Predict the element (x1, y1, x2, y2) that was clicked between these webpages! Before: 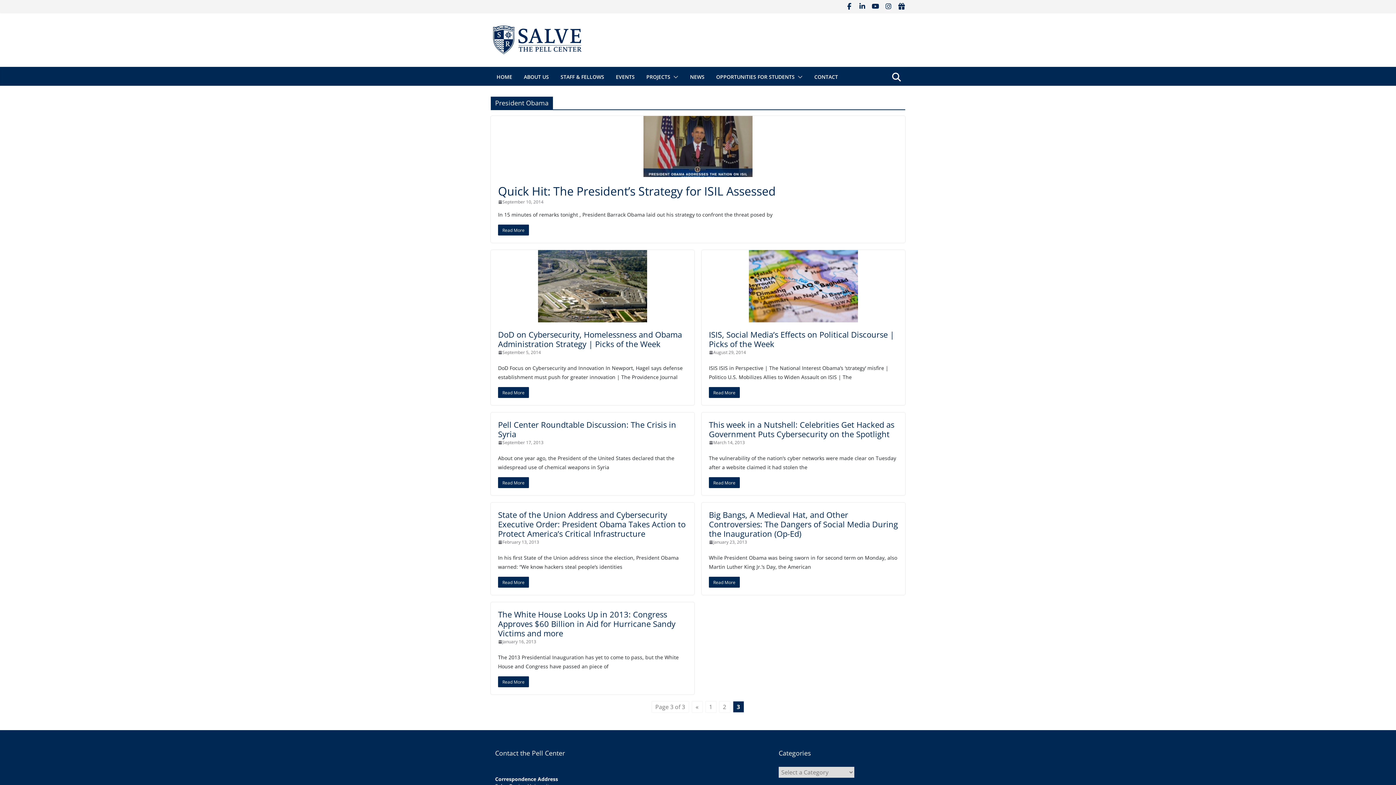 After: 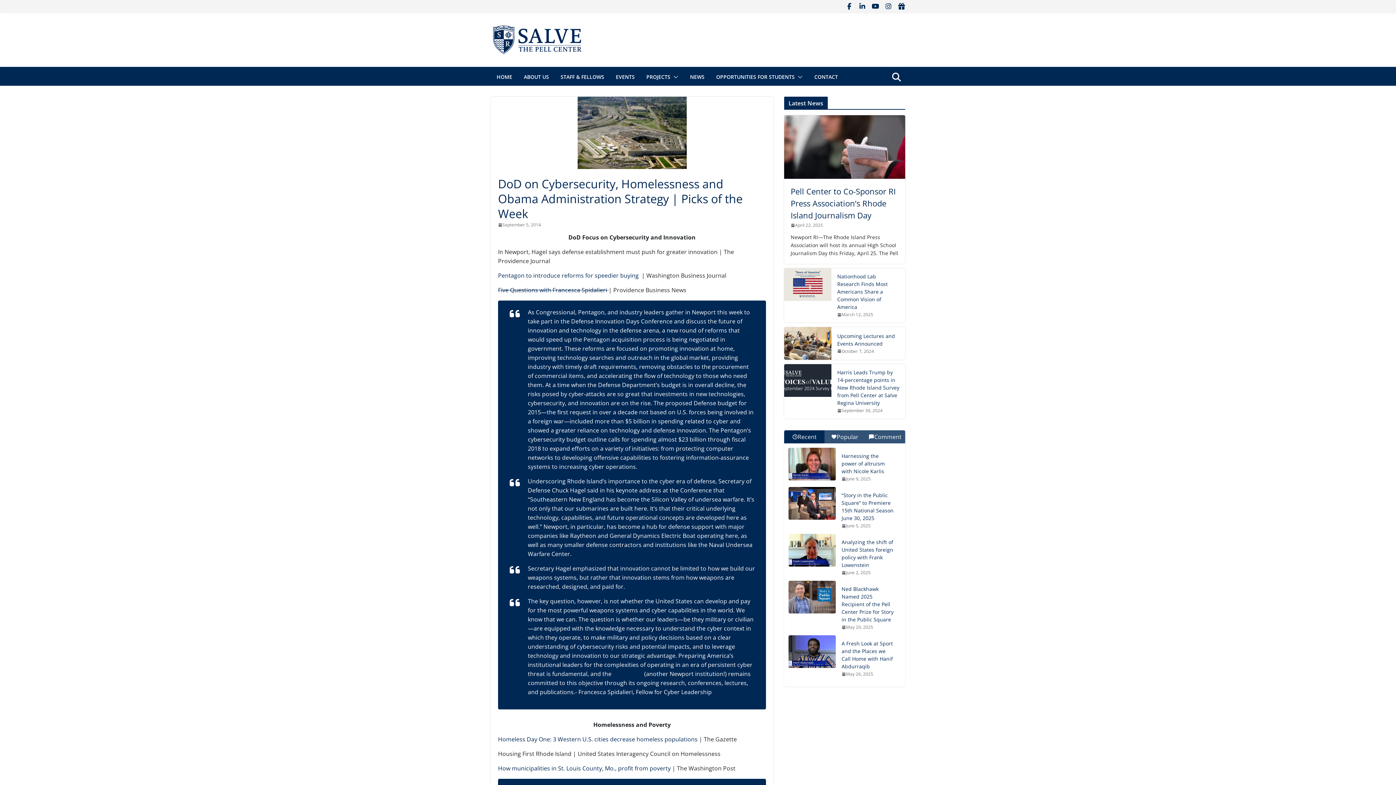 Action: bbox: (498, 387, 529, 398) label: Read More